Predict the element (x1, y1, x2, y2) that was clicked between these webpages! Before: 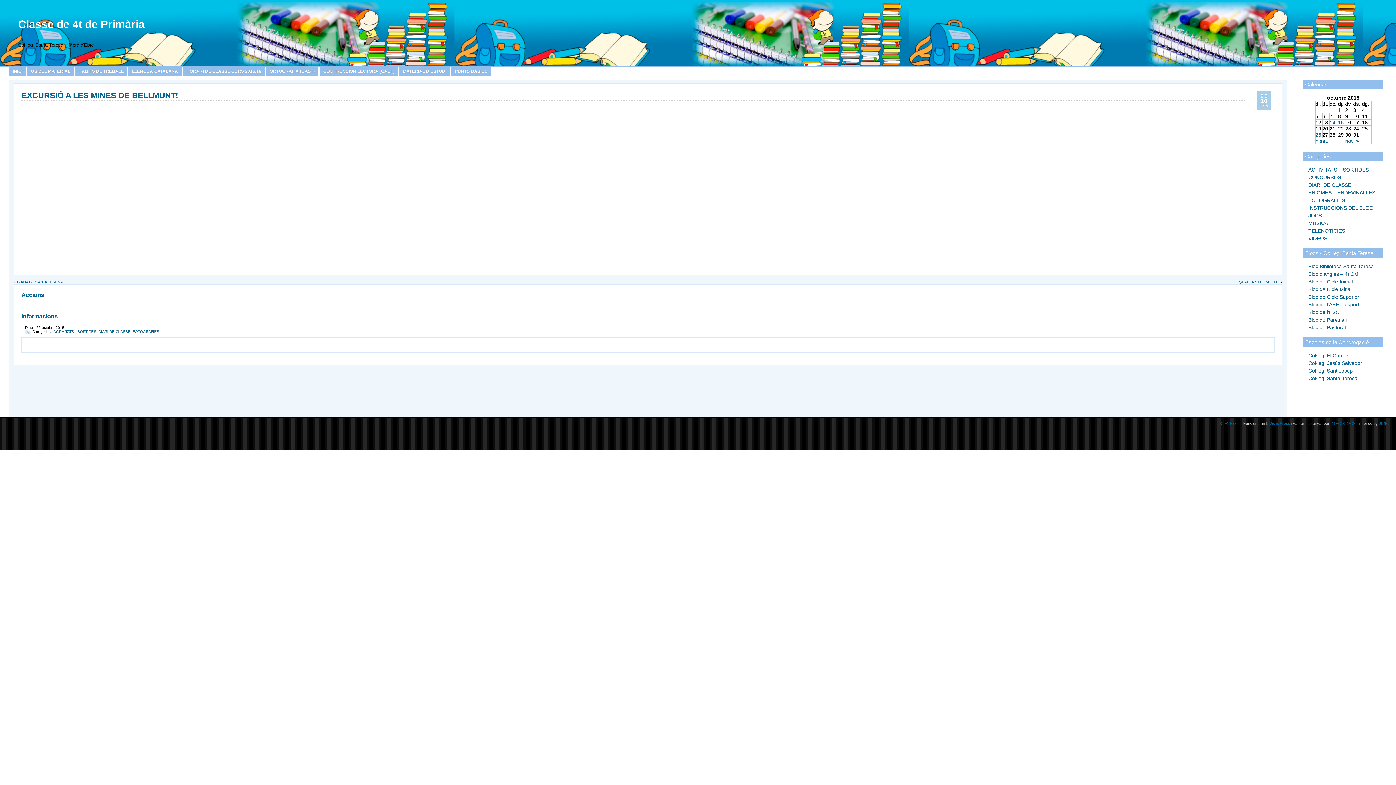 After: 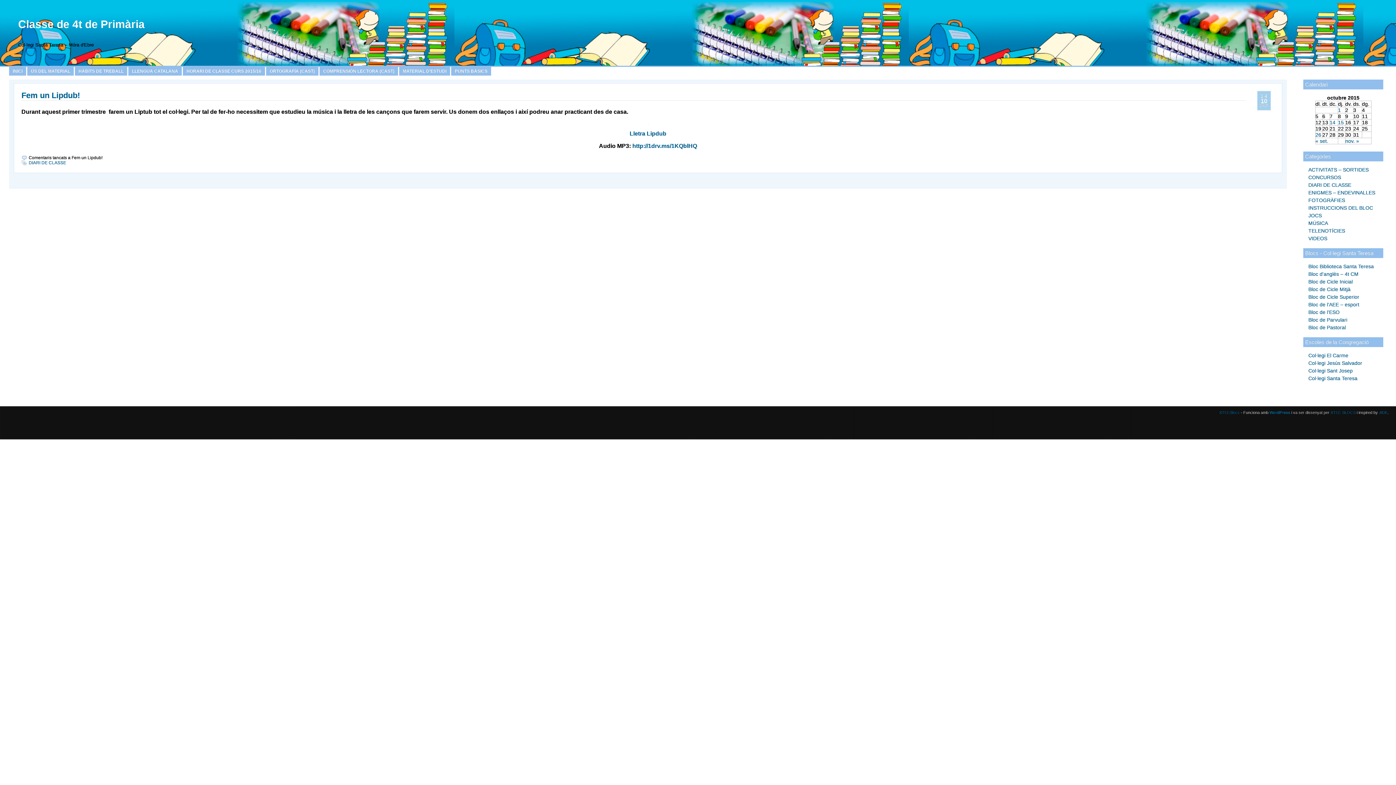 Action: bbox: (1330, 119, 1335, 125) label: Articles publicats el 14 de October de 2015